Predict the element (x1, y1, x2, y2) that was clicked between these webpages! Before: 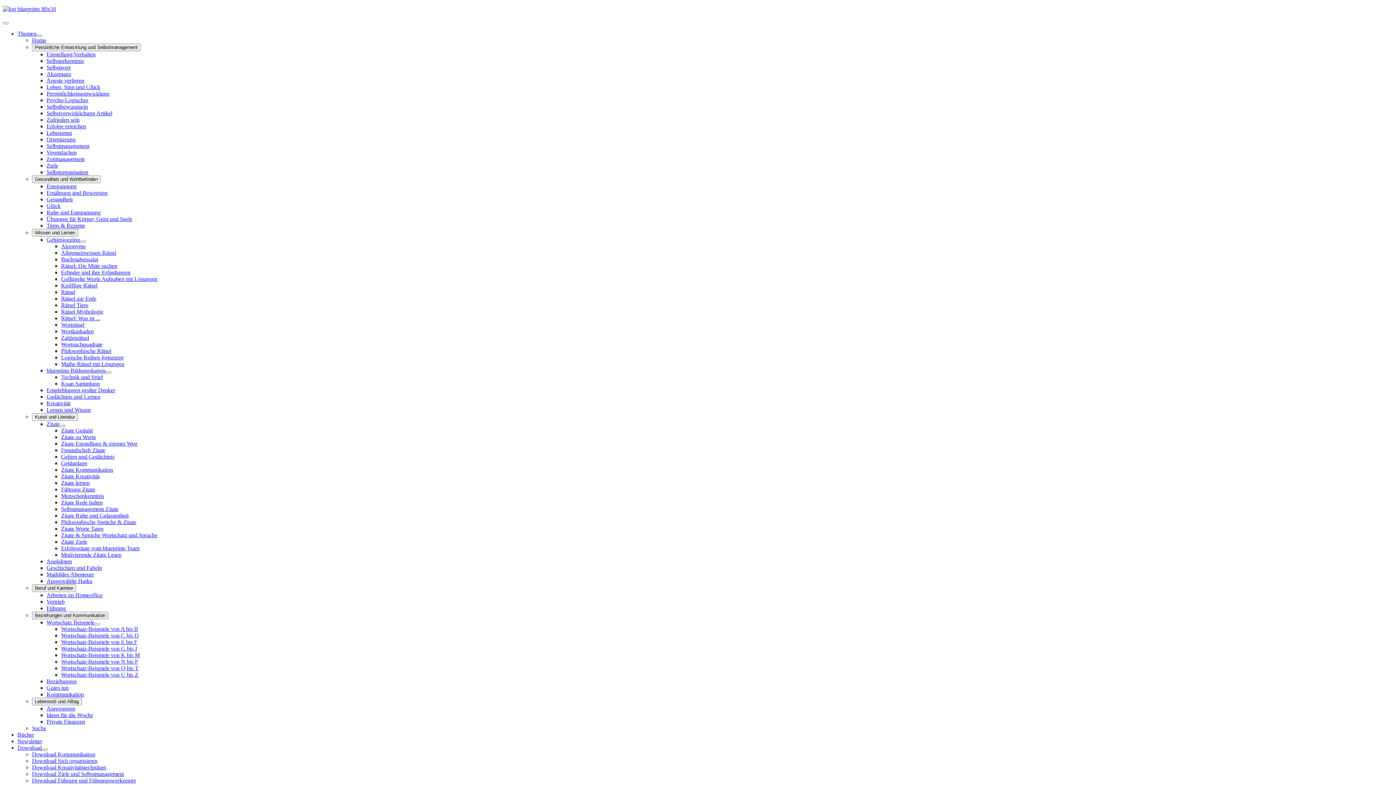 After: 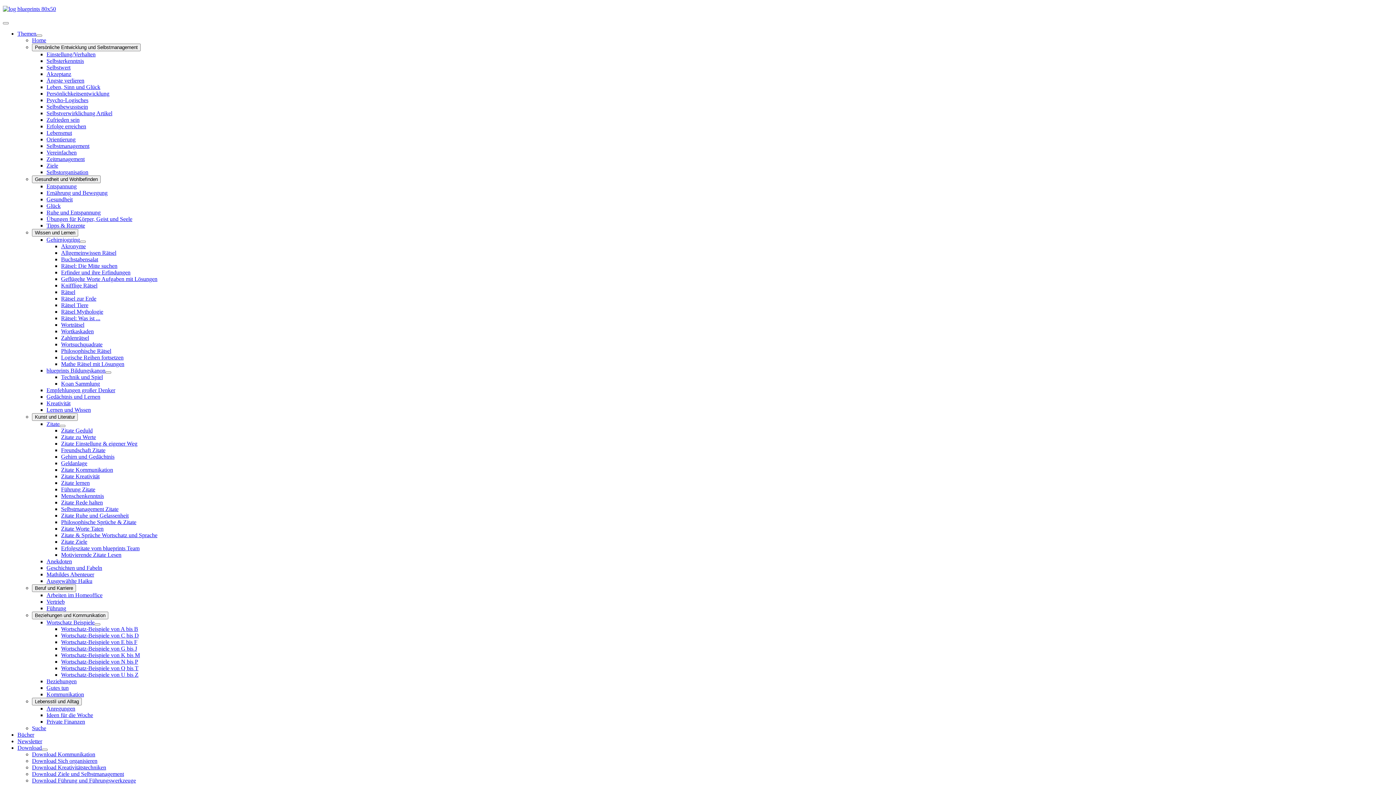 Action: bbox: (32, 771, 124, 777) label: Download Ziele und Selbstmanagement